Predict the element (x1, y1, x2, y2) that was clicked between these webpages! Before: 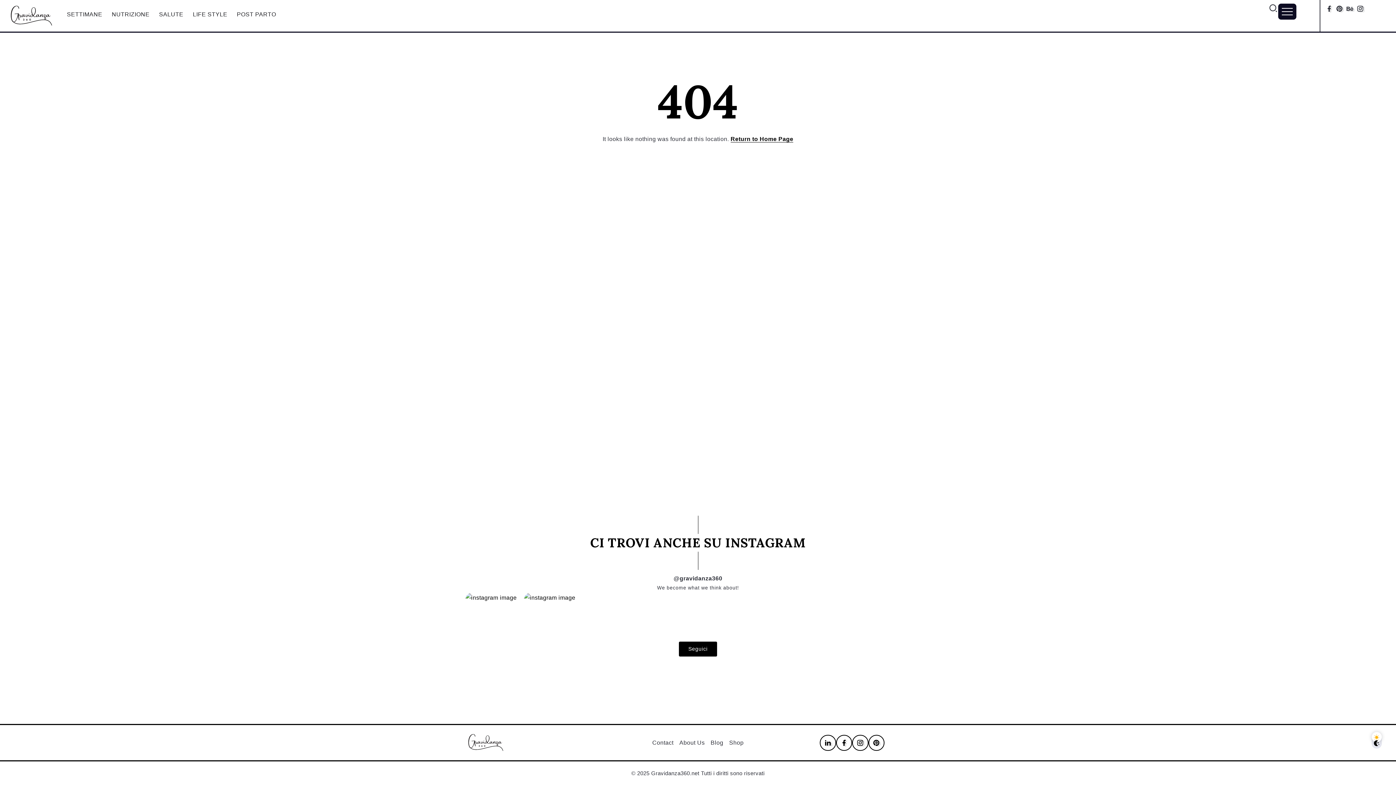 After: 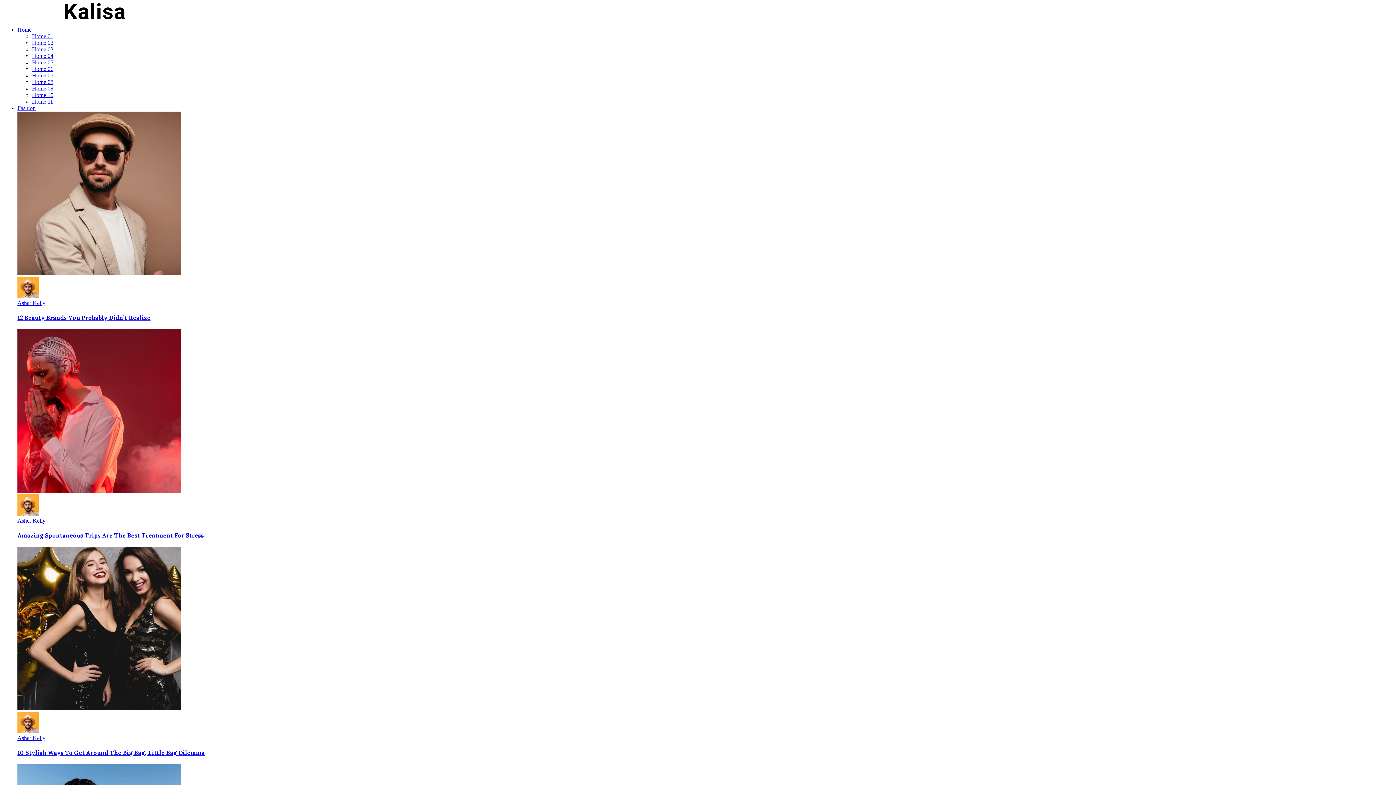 Action: bbox: (710, 738, 723, 748) label: Blog